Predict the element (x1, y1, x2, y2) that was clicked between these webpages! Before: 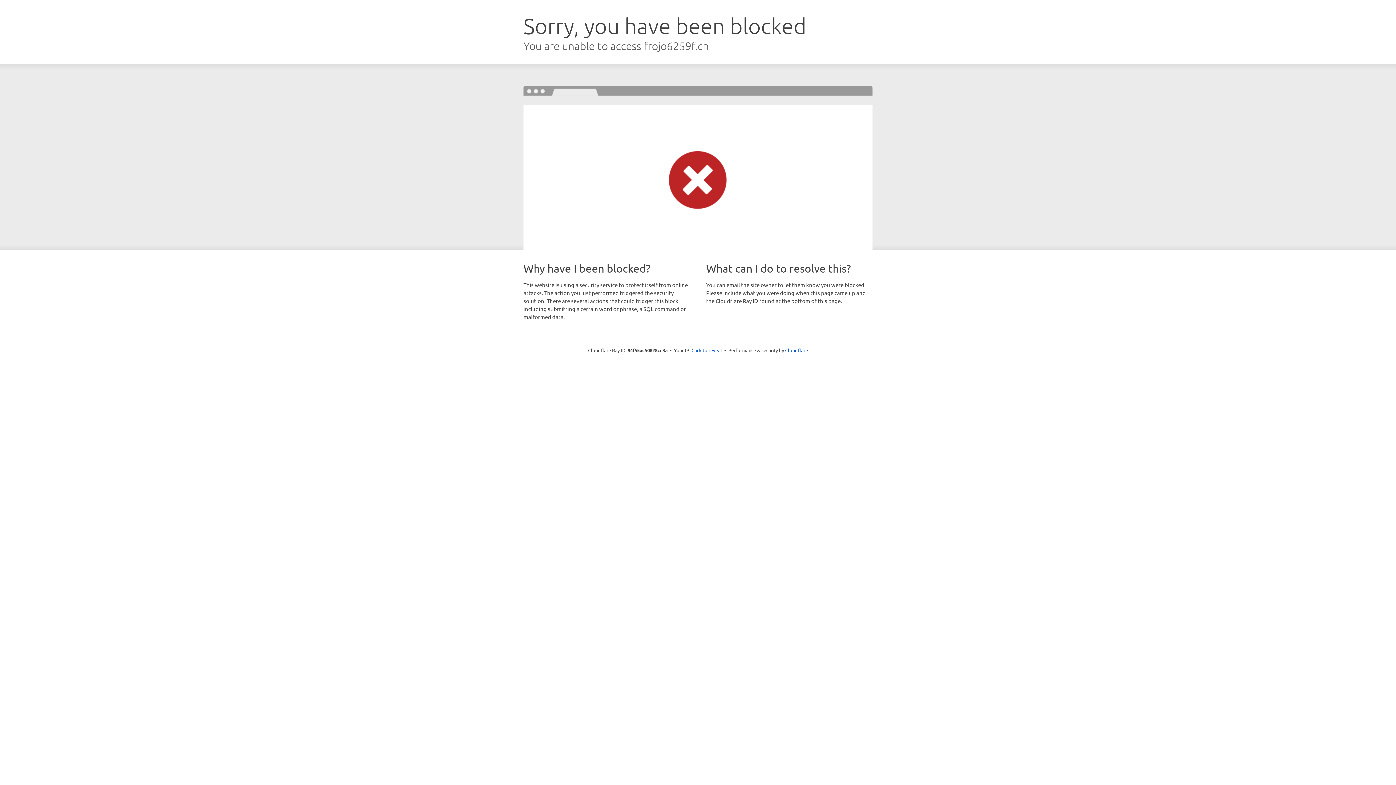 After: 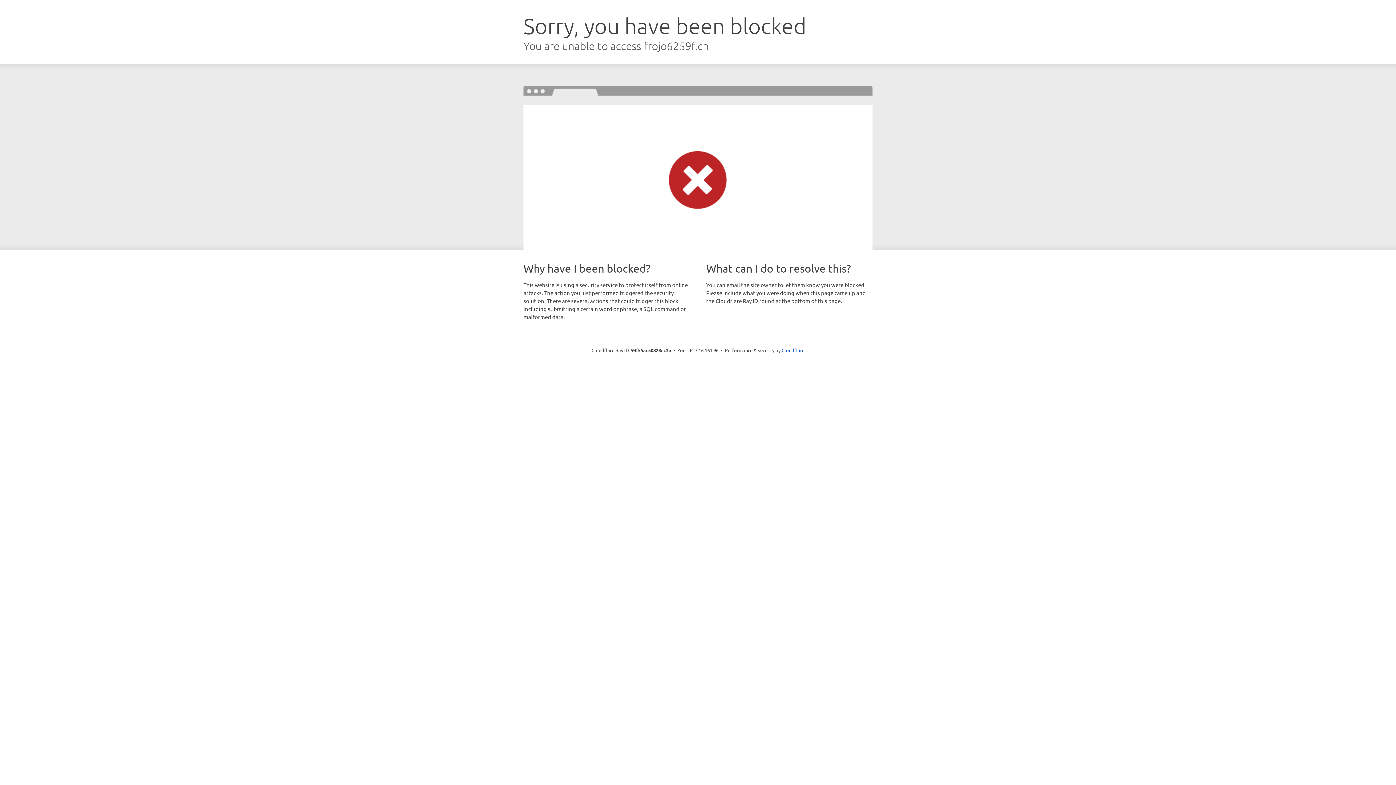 Action: bbox: (691, 346, 722, 353) label: Click to reveal